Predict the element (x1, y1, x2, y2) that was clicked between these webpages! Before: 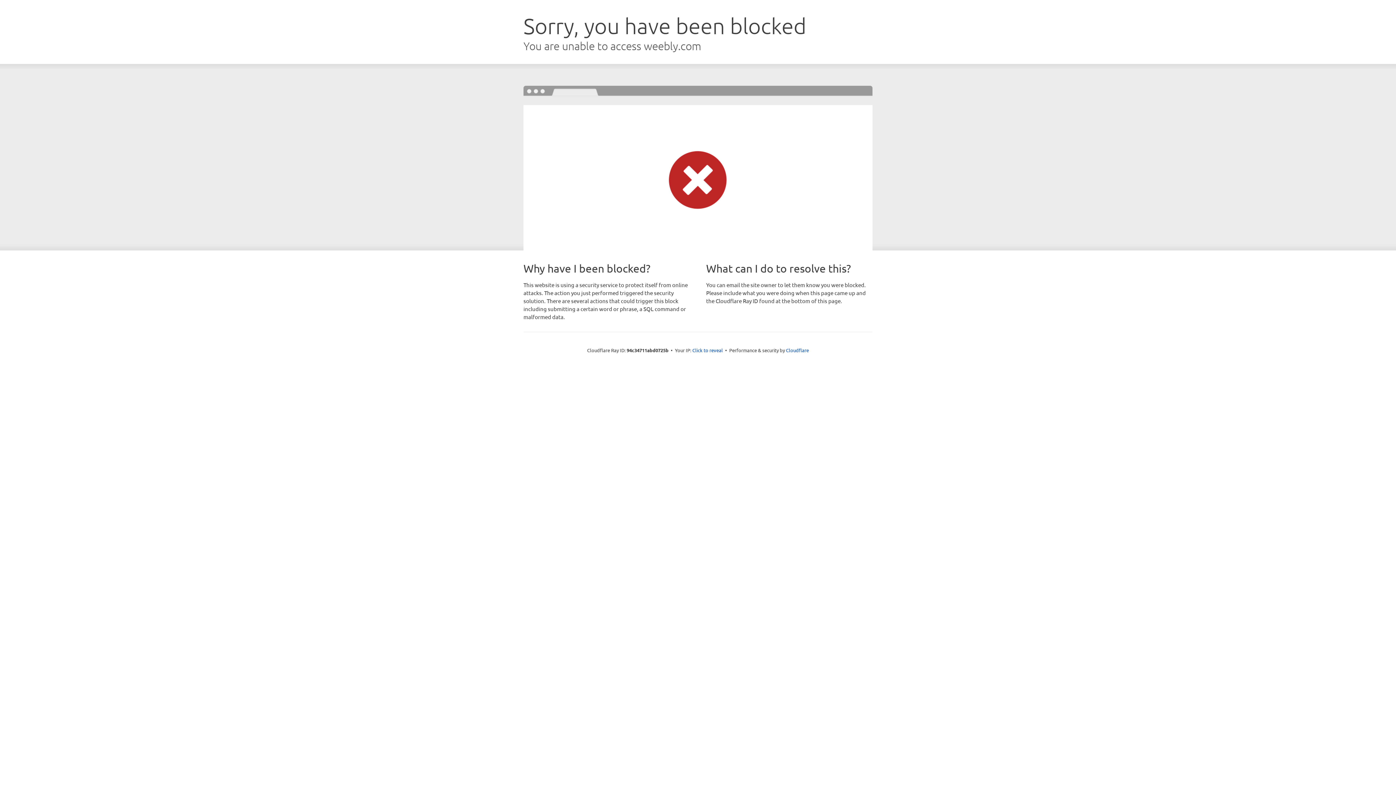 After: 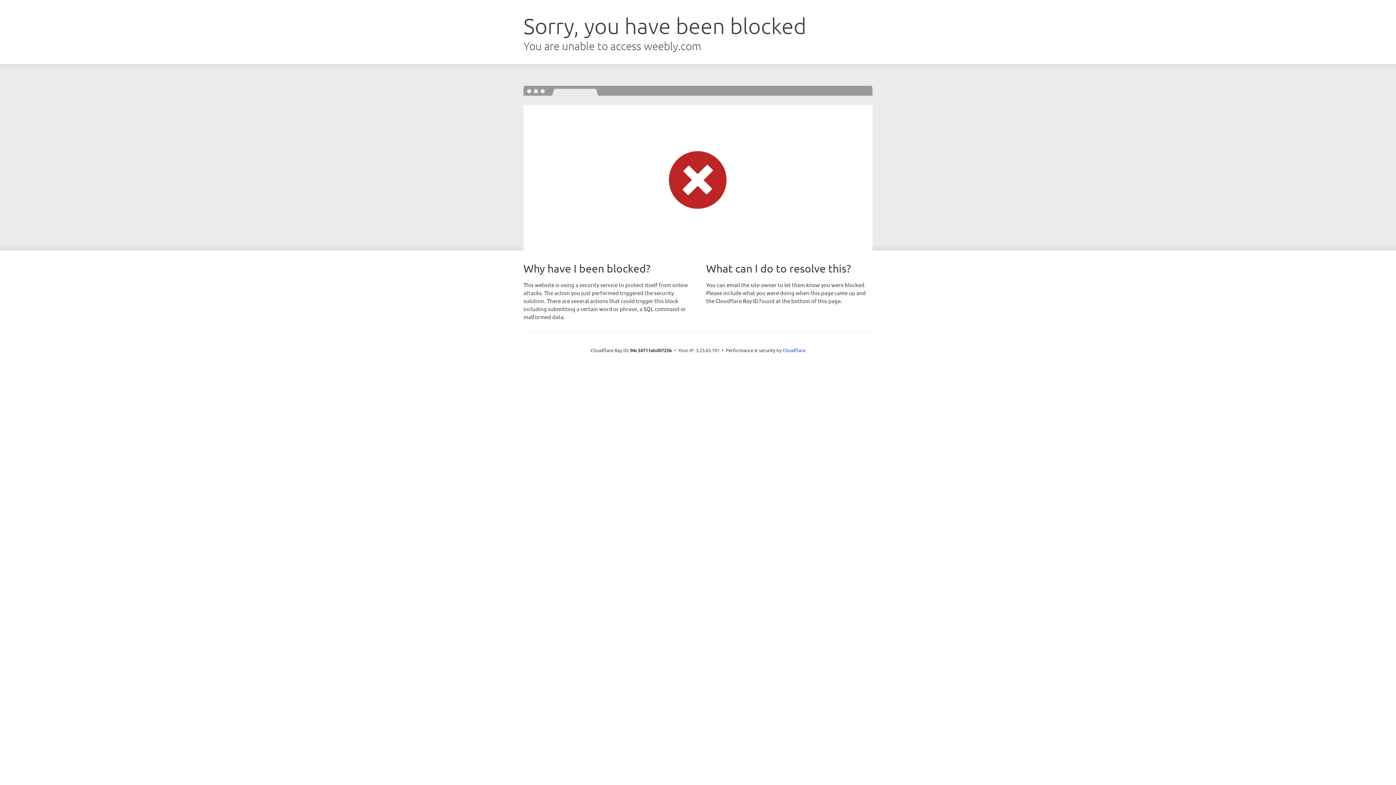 Action: label: Click to reveal bbox: (692, 346, 723, 353)